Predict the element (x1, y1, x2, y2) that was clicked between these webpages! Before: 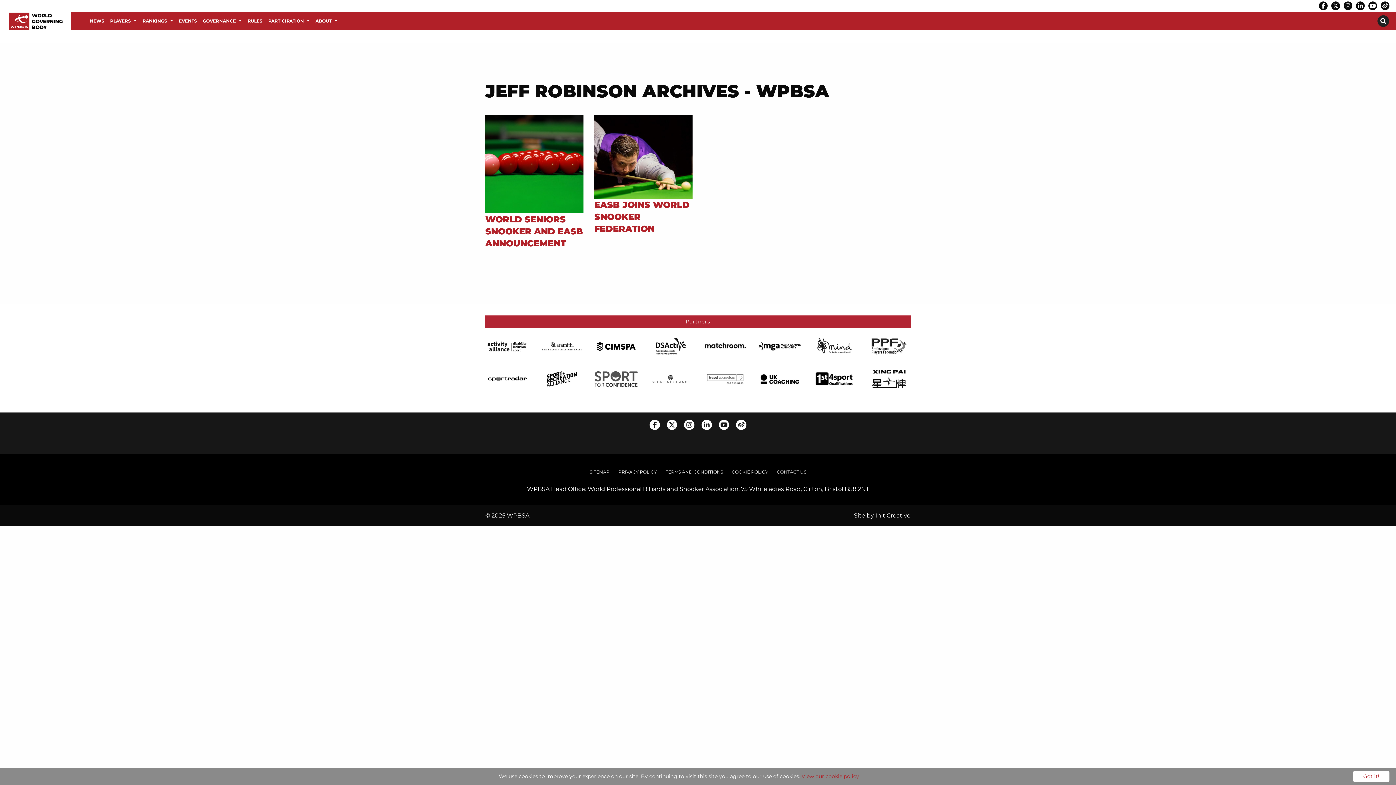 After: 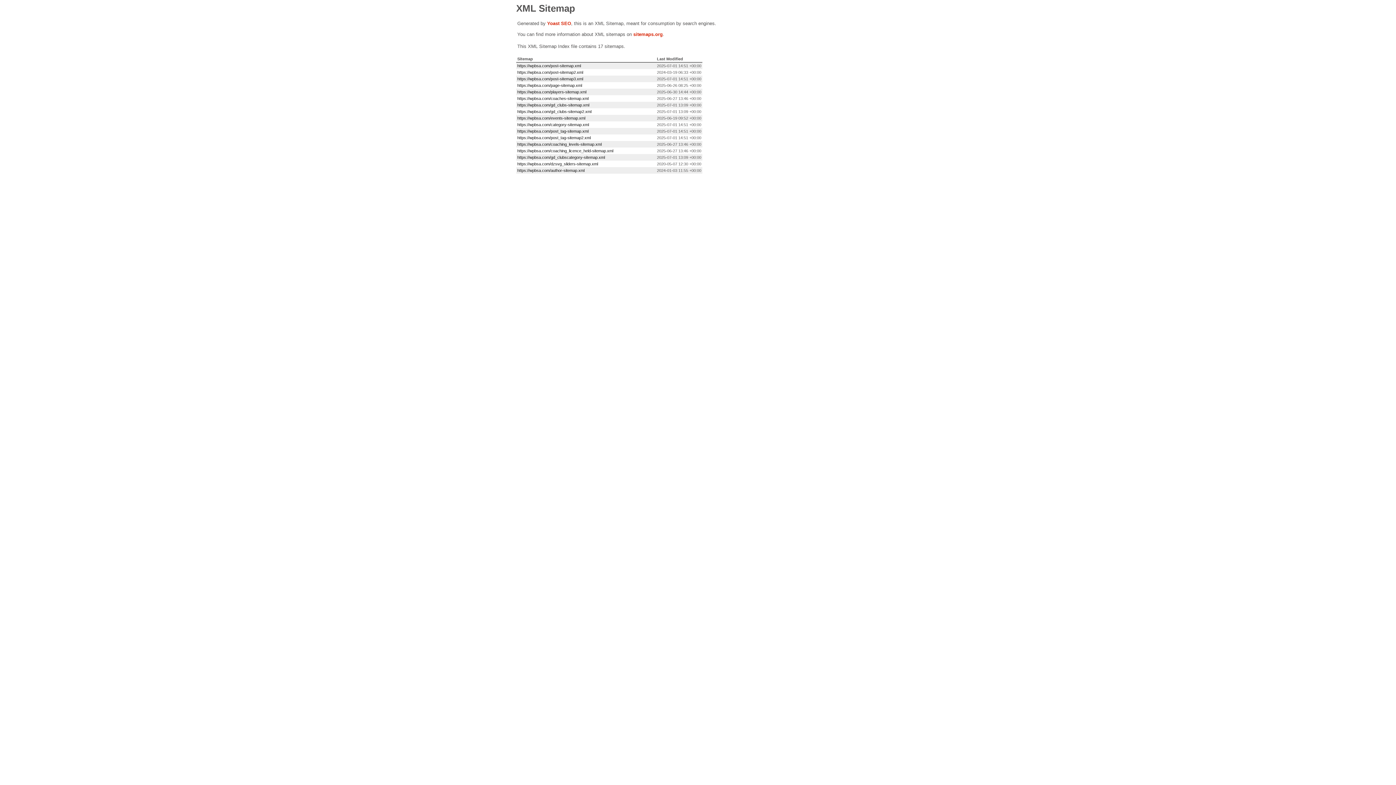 Action: label: Sitemap bbox: (585, 465, 614, 479)